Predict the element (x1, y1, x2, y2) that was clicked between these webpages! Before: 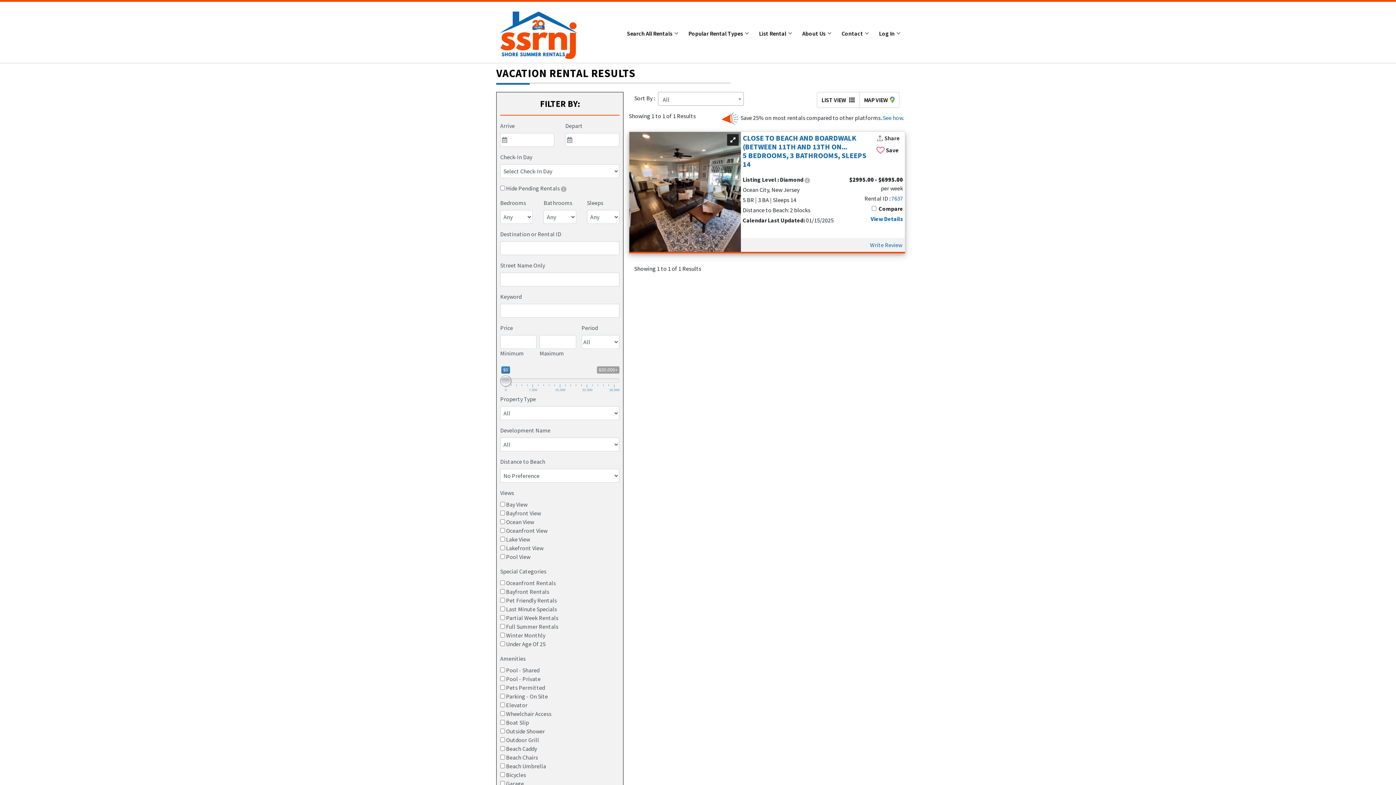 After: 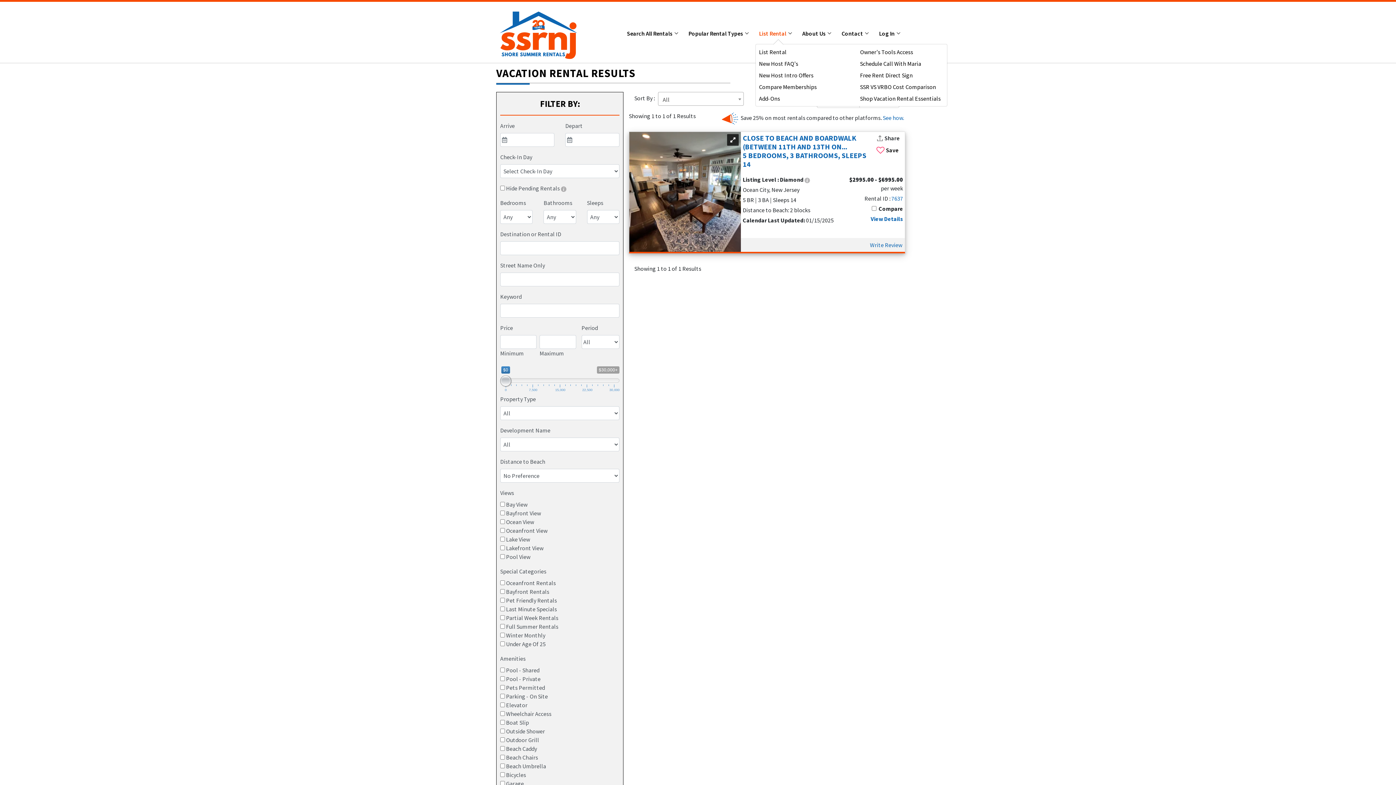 Action: label: List Rental  bbox: (748, 28, 791, 37)